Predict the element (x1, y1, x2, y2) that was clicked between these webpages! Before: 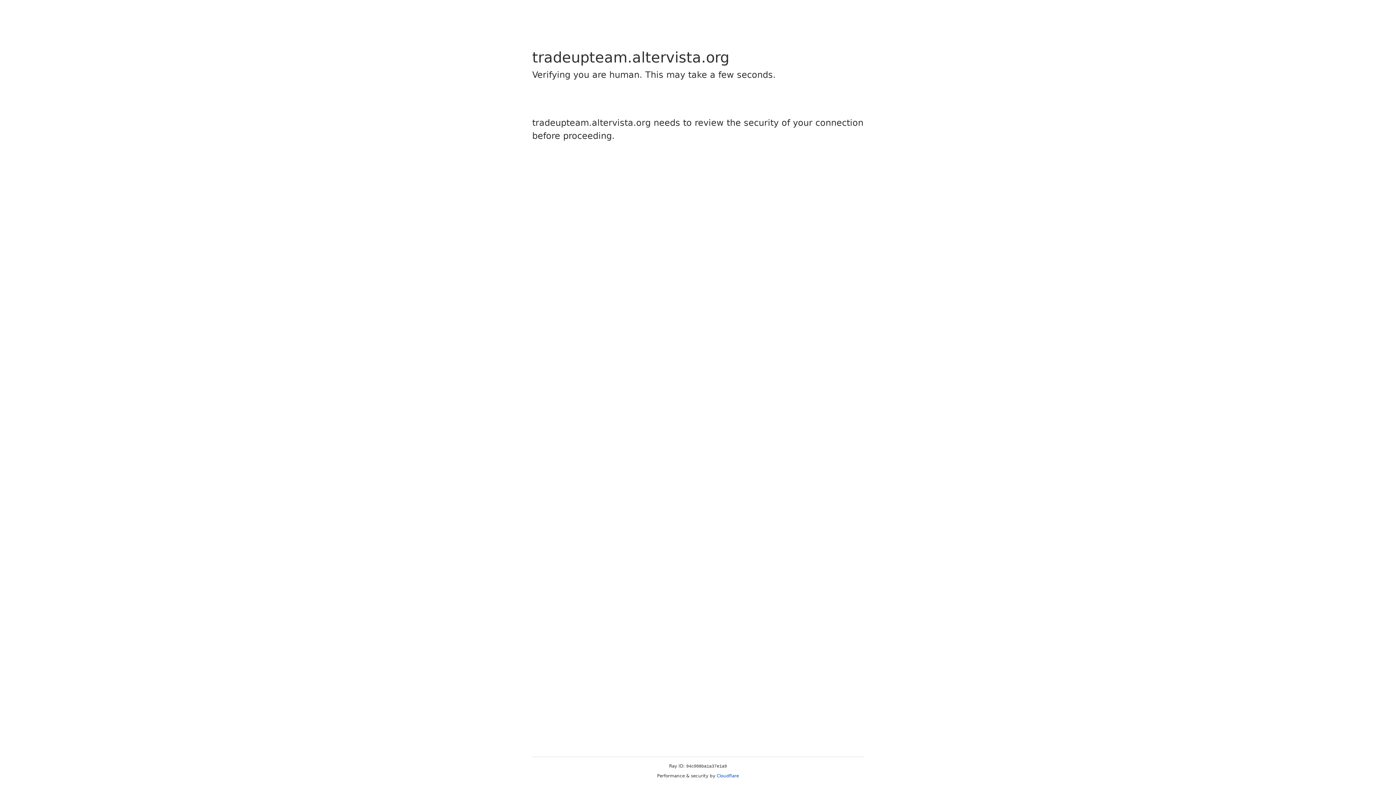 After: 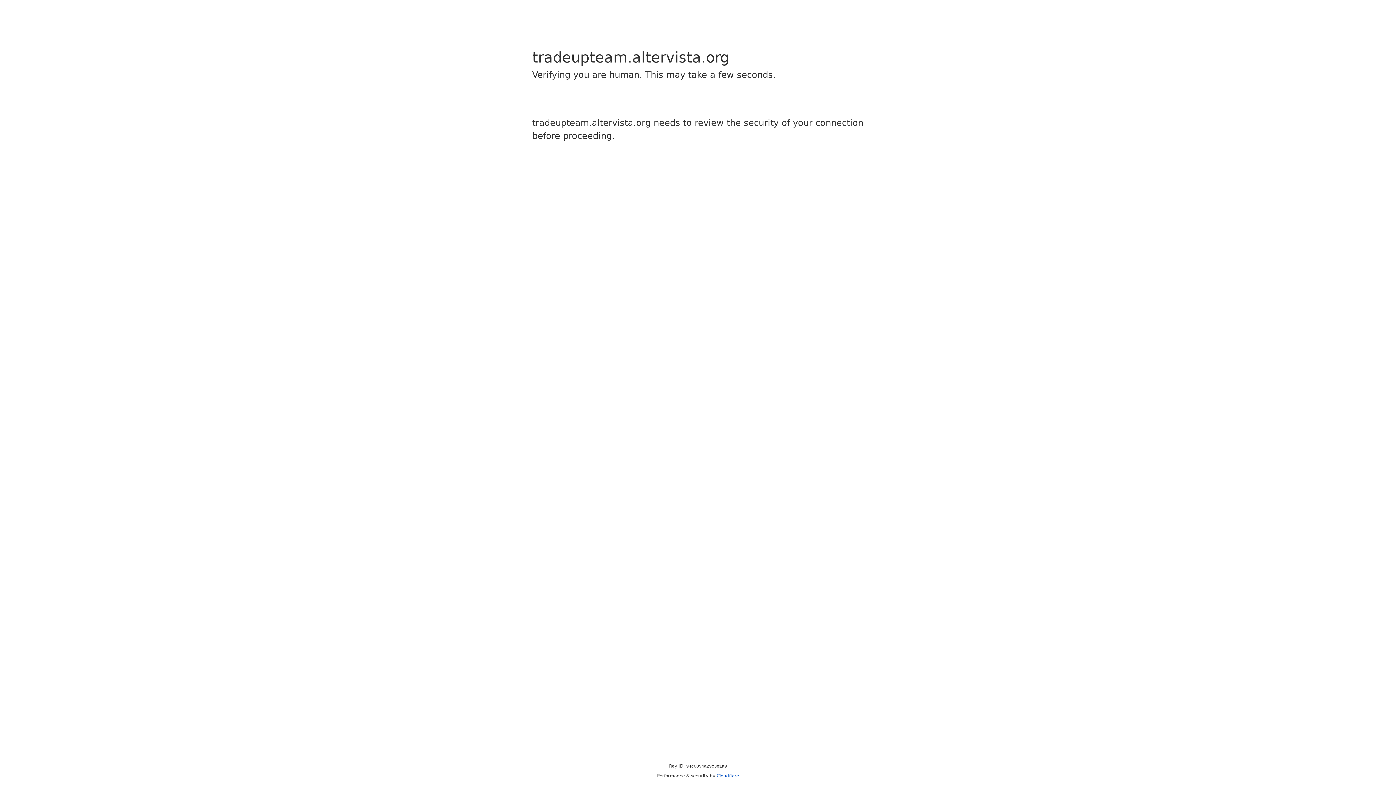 Action: bbox: (716, 773, 739, 778) label: Cloudflare